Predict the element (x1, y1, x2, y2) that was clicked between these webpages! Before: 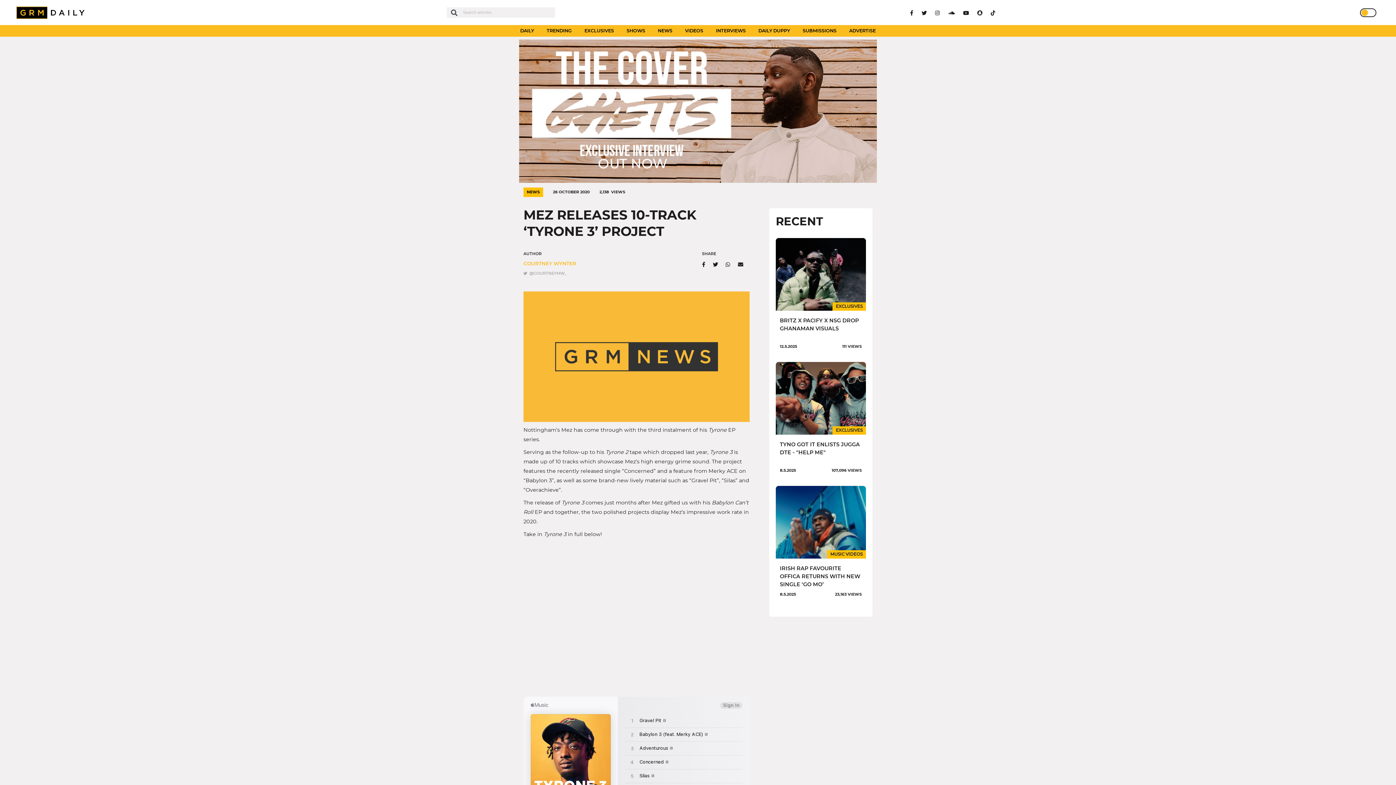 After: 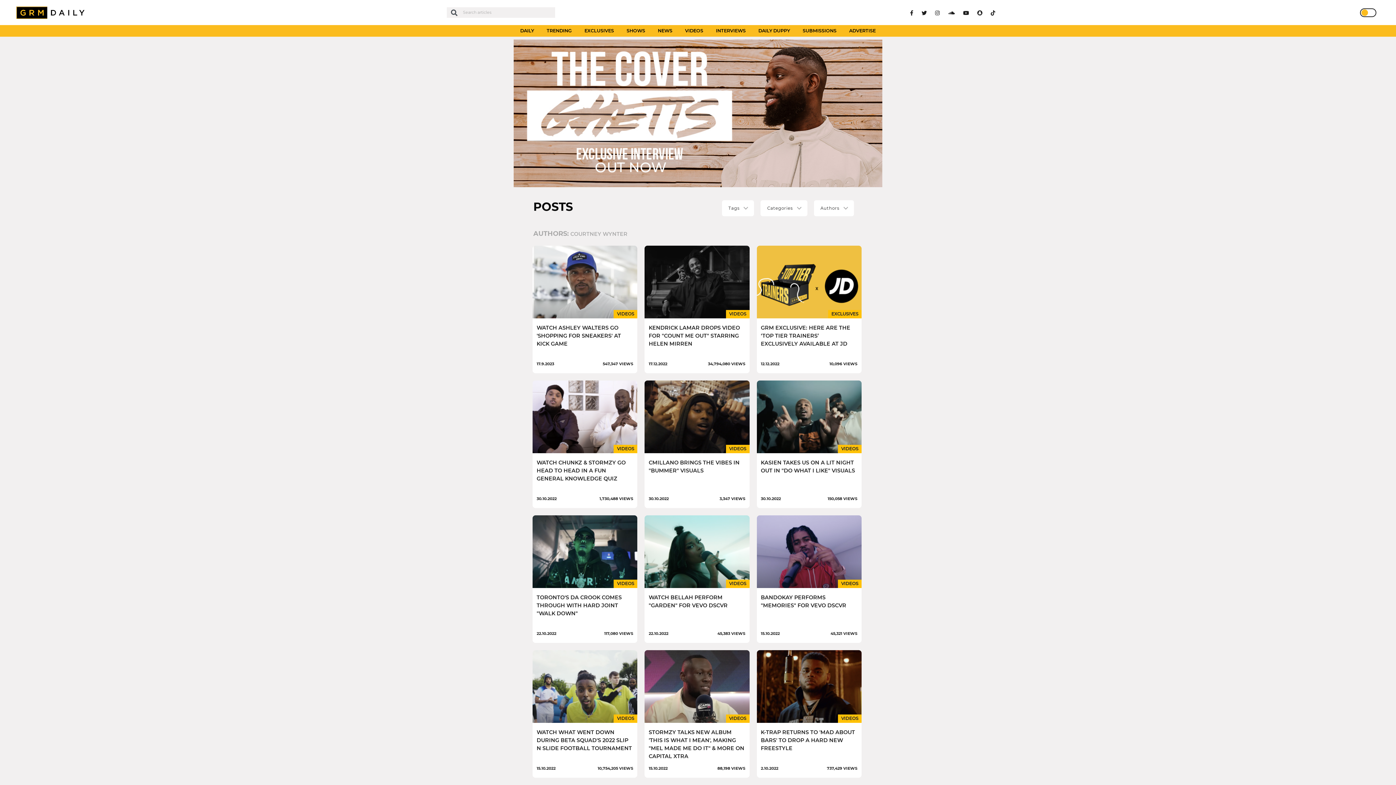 Action: bbox: (523, 260, 576, 266) label: COURTNEY WYNTER